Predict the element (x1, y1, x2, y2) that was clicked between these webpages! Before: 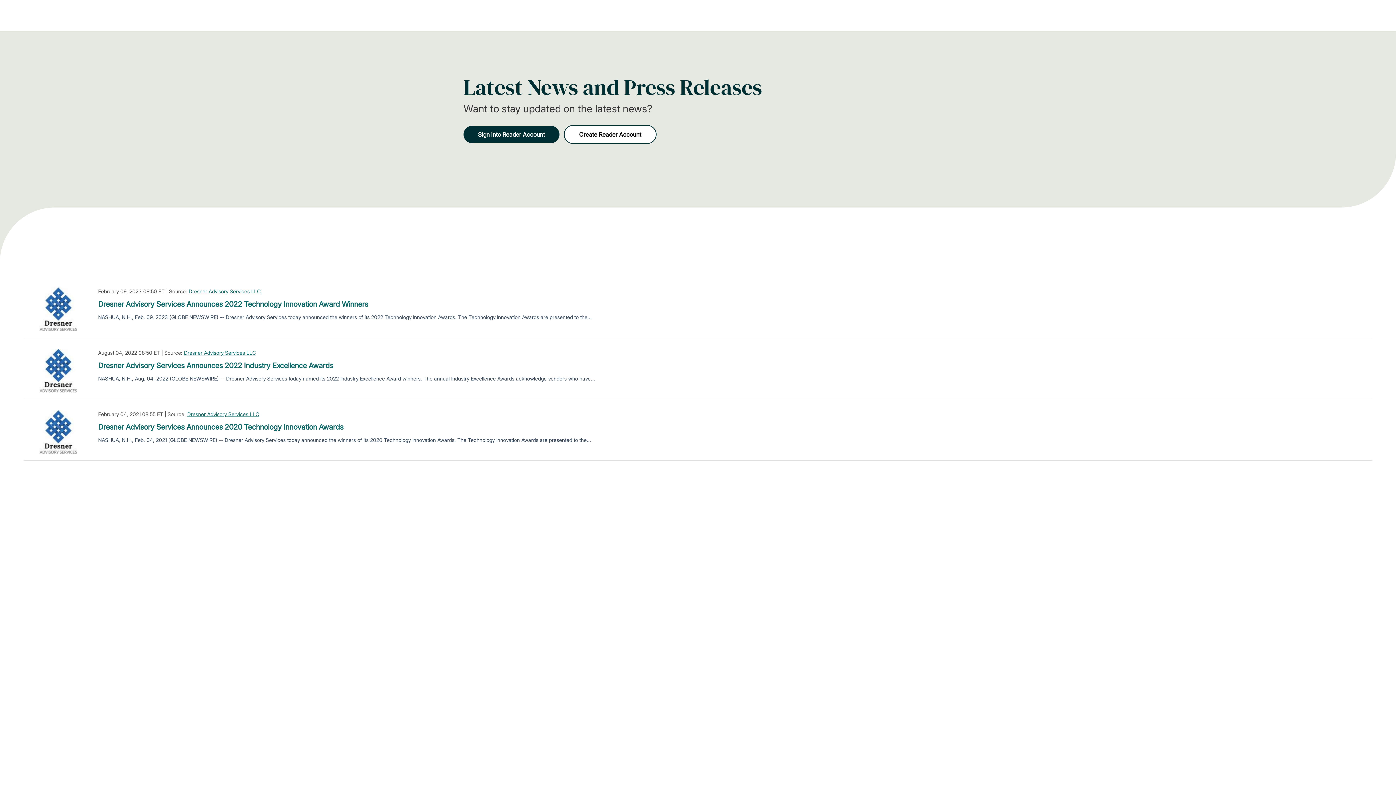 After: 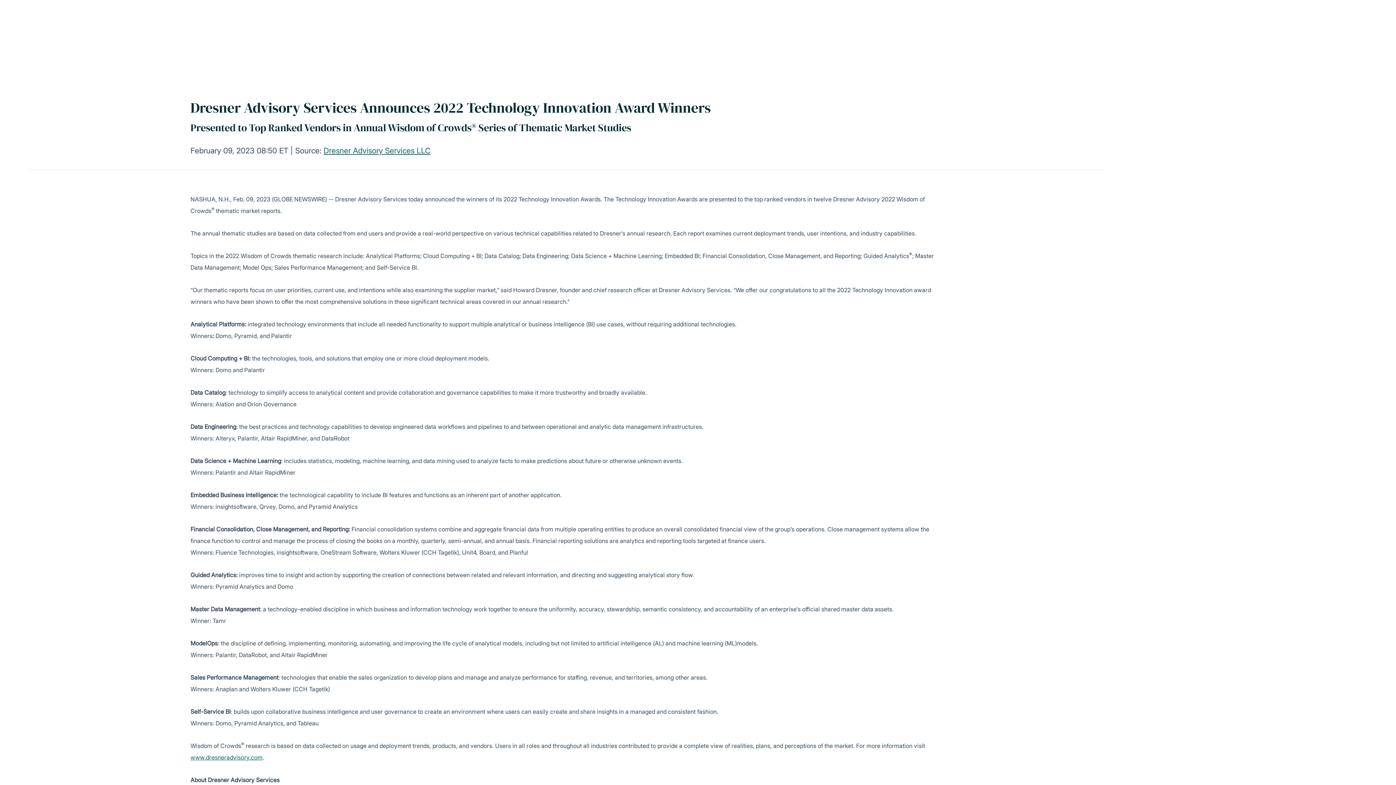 Action: bbox: (98, 298, 368, 309) label: Dresner Advisory Services Announces 2022 Technology Innovation Award Winners